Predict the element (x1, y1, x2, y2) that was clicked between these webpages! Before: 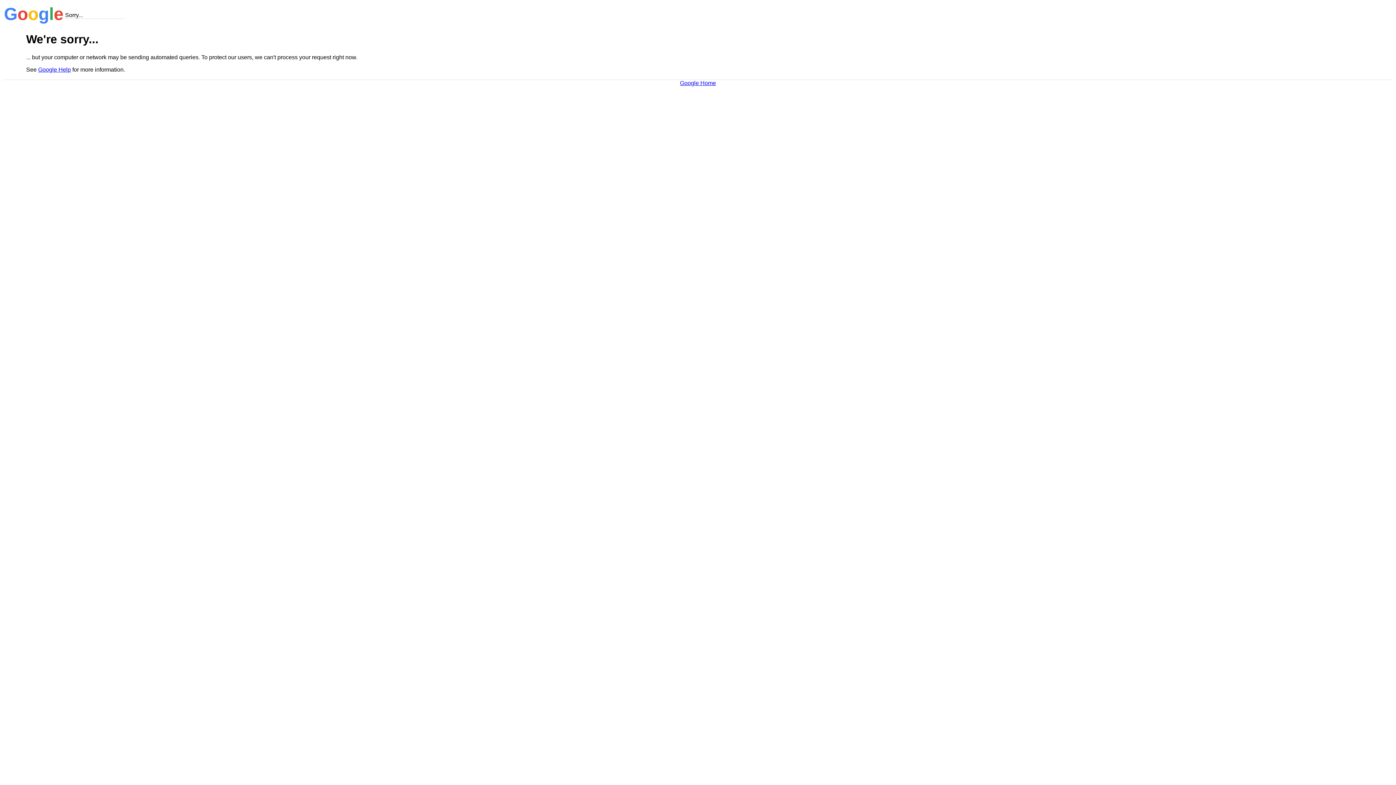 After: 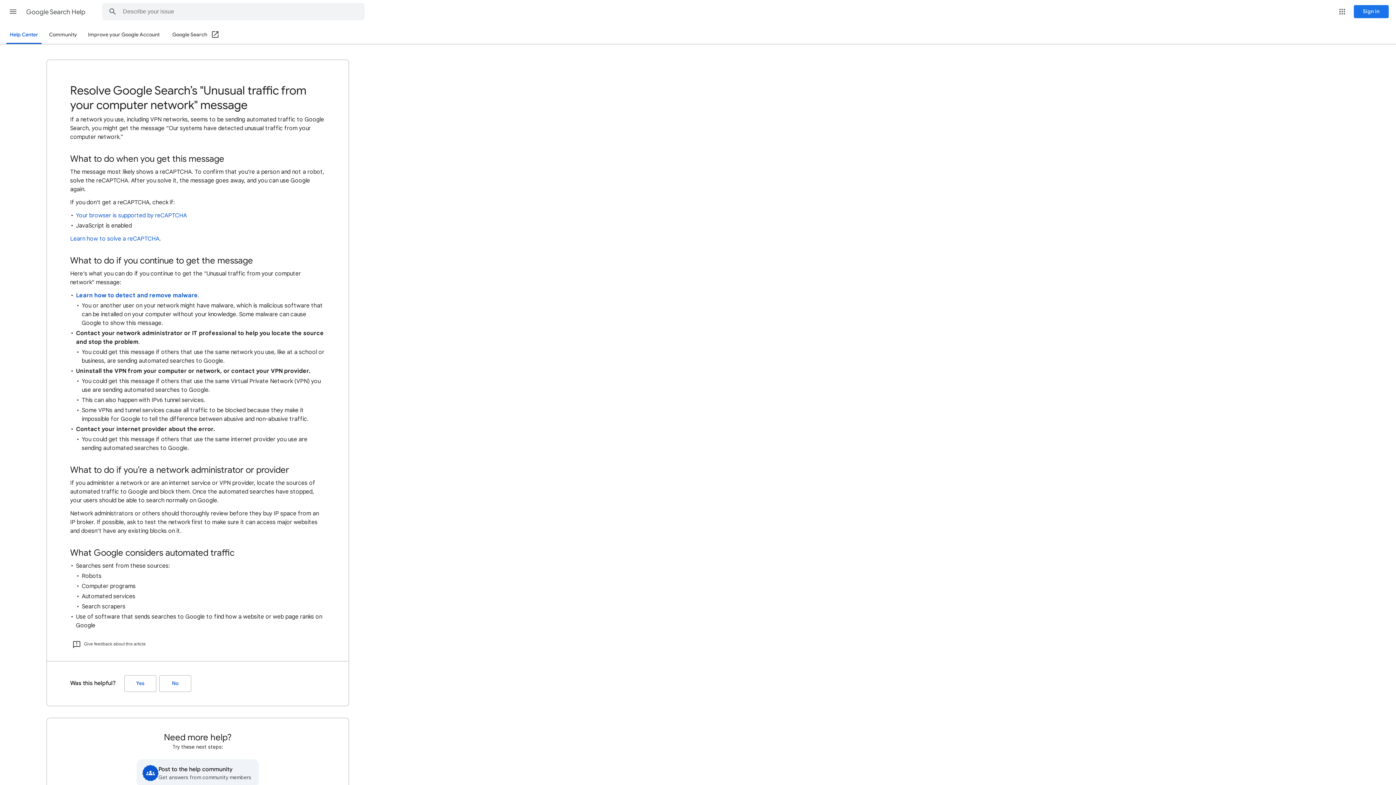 Action: label: Google Help bbox: (38, 66, 70, 72)